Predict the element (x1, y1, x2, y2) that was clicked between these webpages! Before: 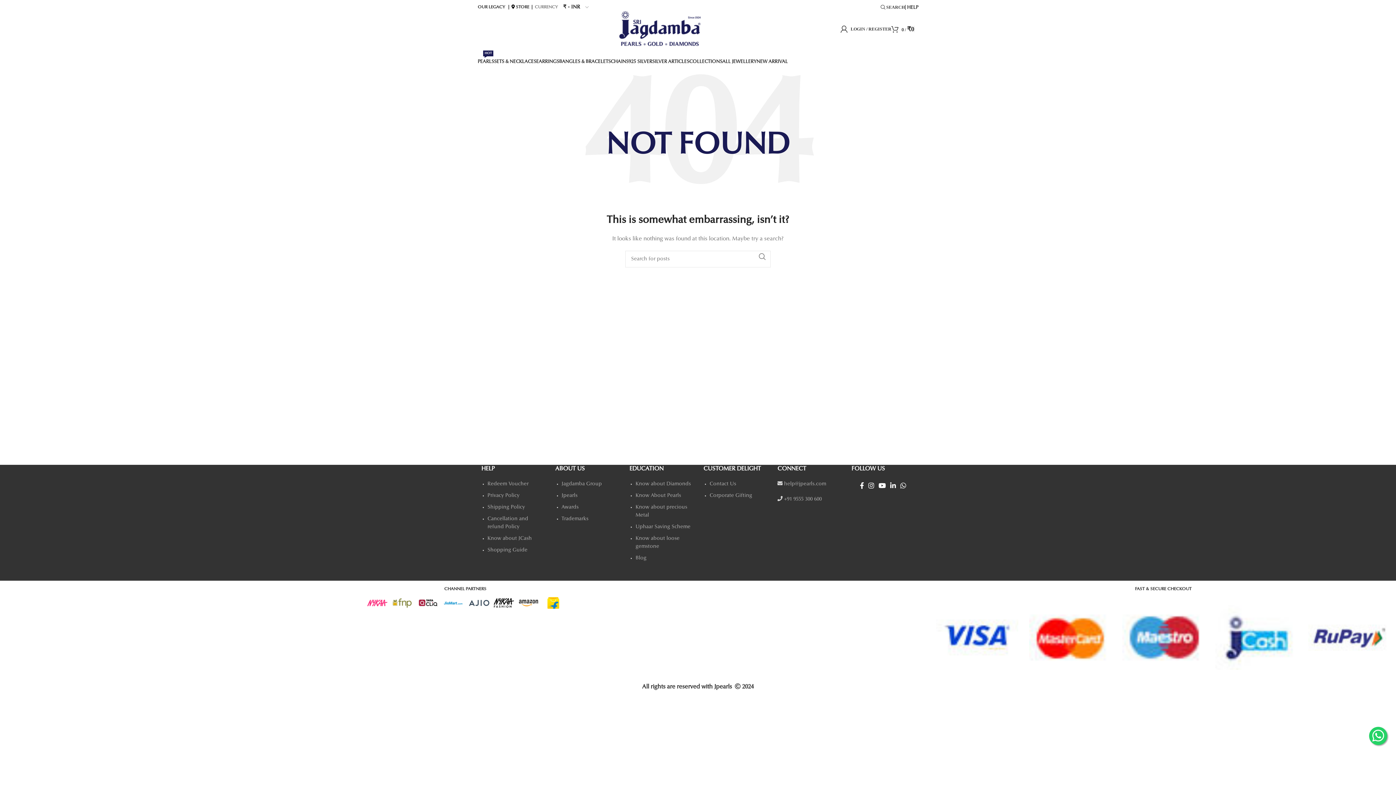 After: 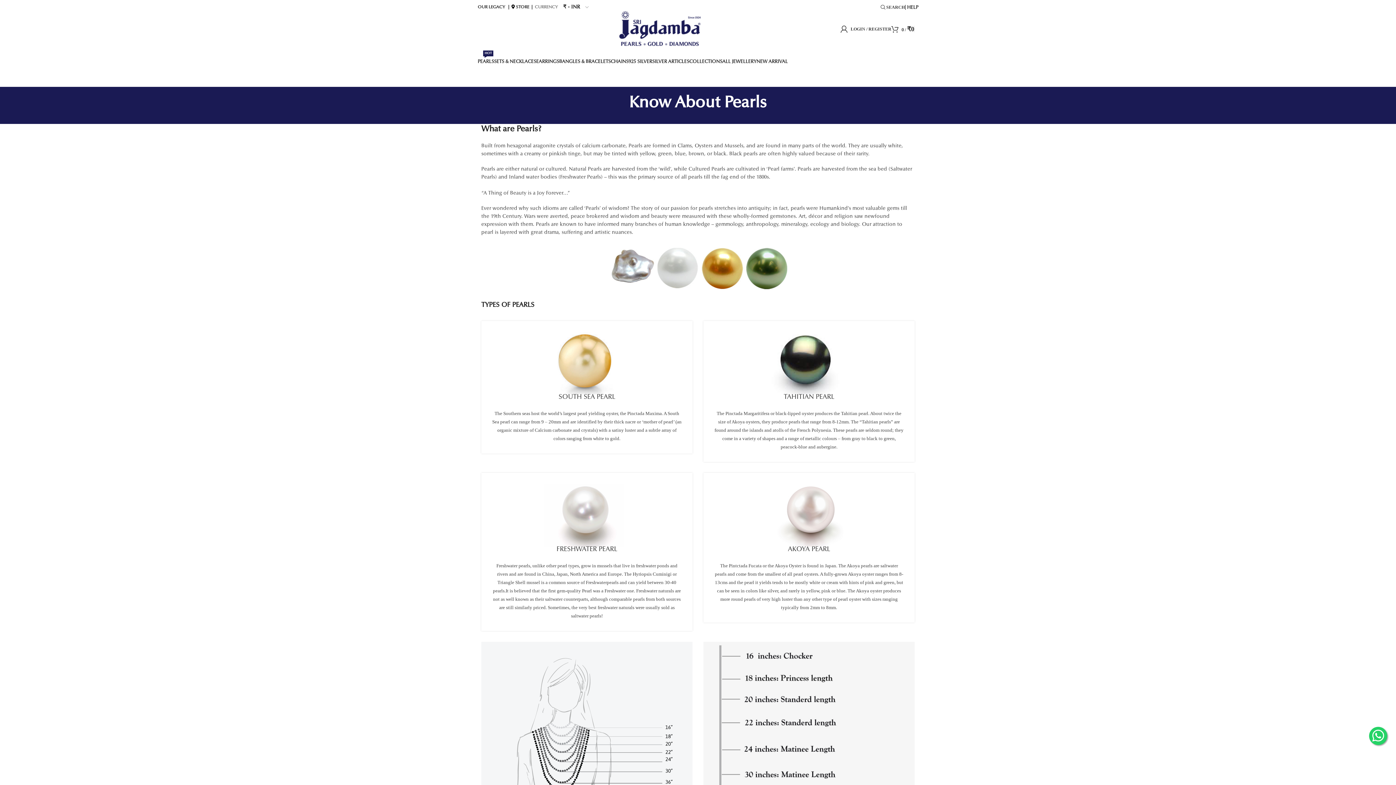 Action: label: Know About Pearls bbox: (635, 493, 681, 498)